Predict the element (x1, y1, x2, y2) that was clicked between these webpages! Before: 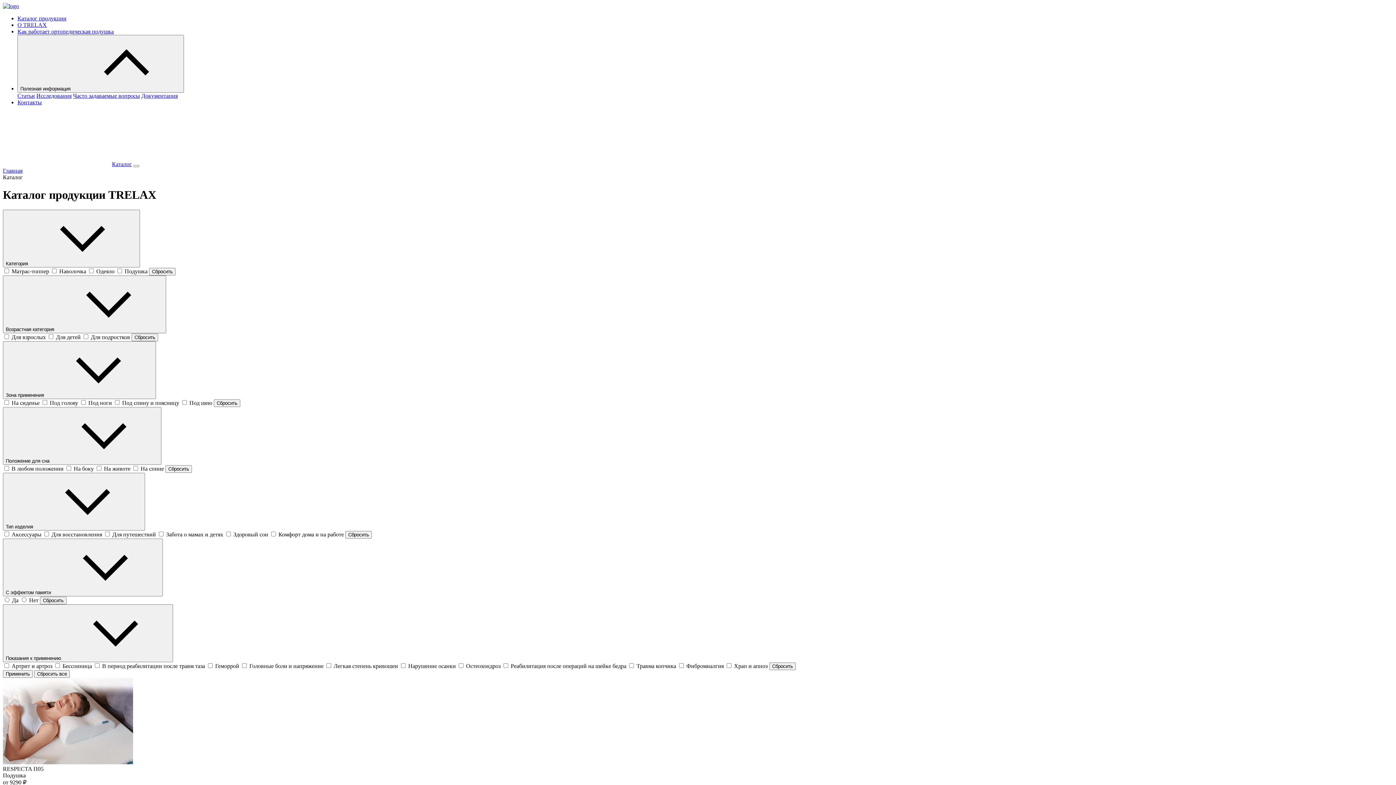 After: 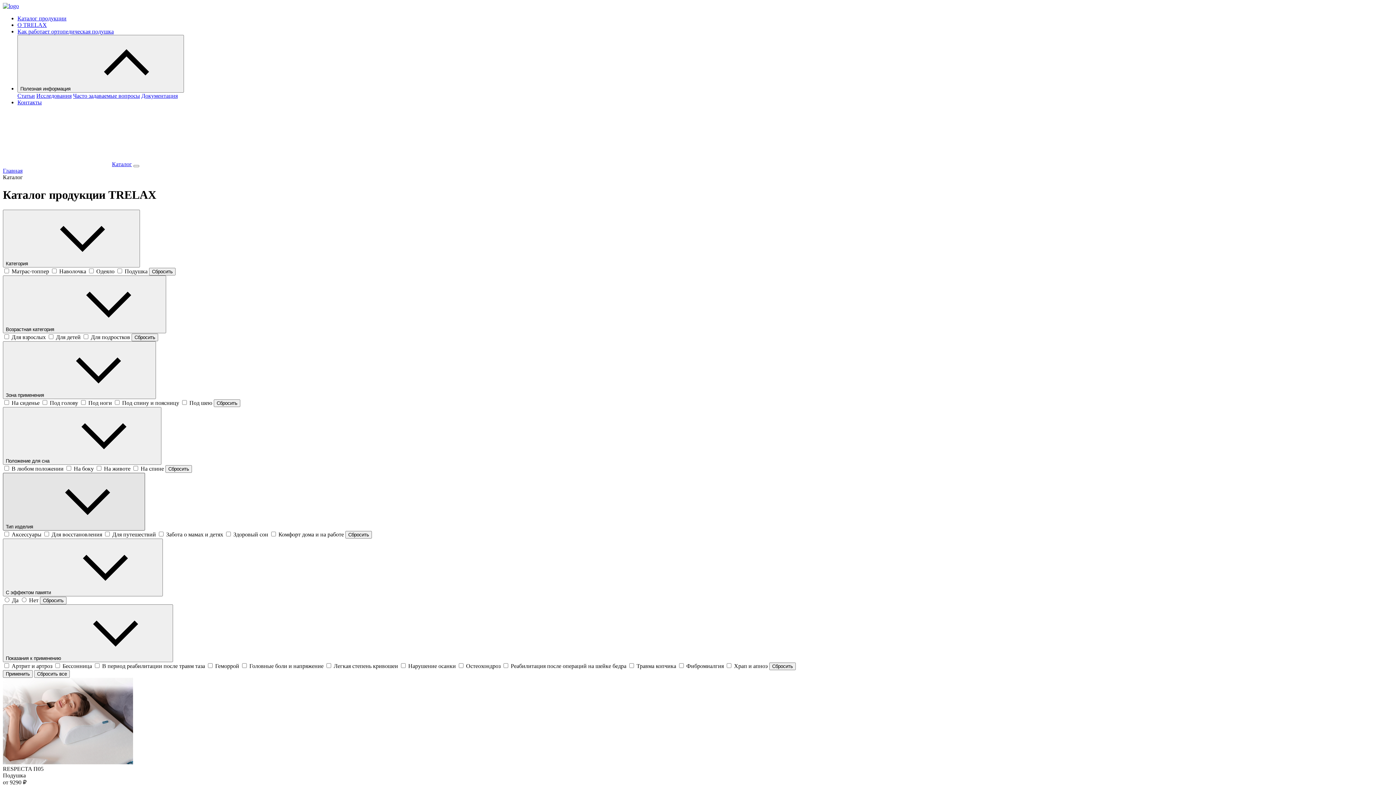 Action: bbox: (2, 473, 145, 530) label: Тип изделия